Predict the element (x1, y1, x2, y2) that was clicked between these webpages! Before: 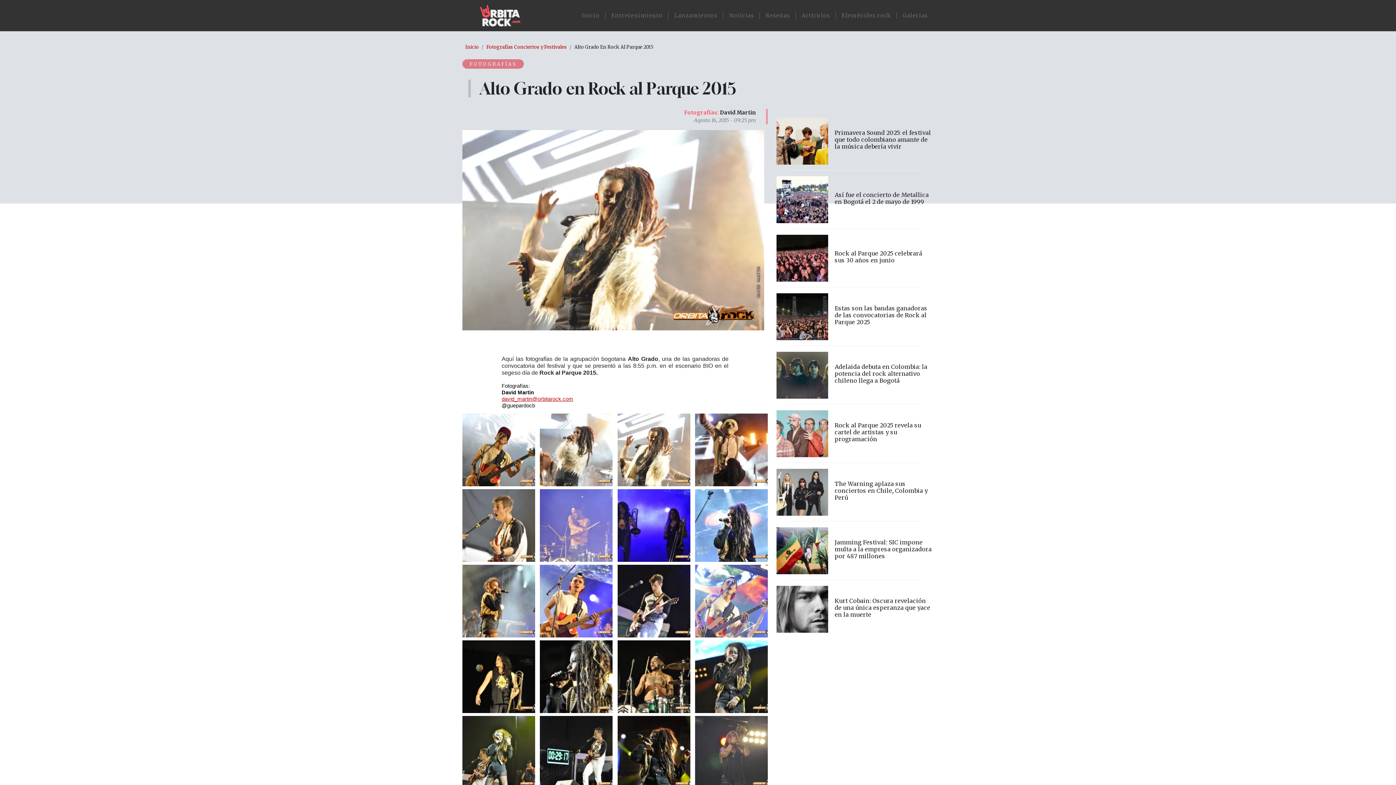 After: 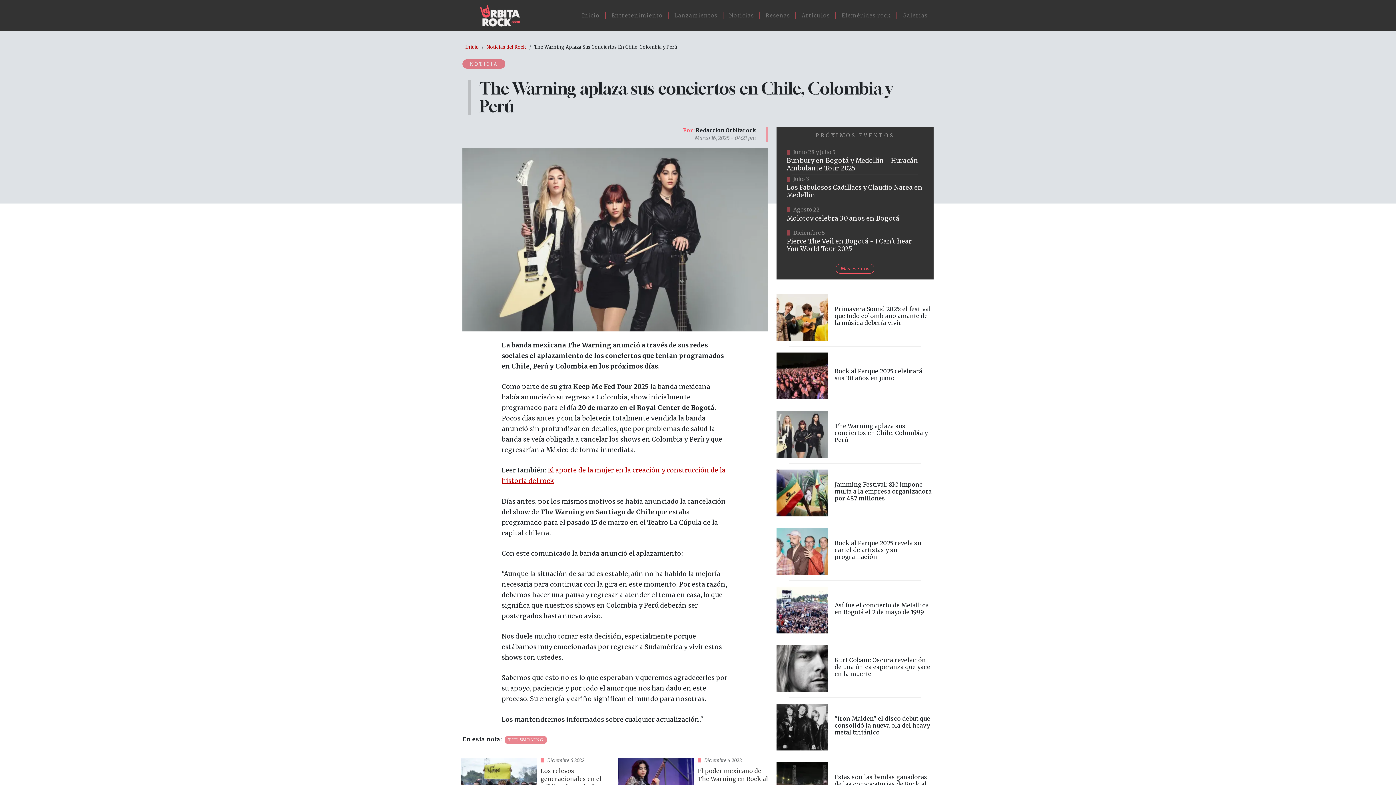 Action: label: vista bbox: (776, 469, 933, 516)